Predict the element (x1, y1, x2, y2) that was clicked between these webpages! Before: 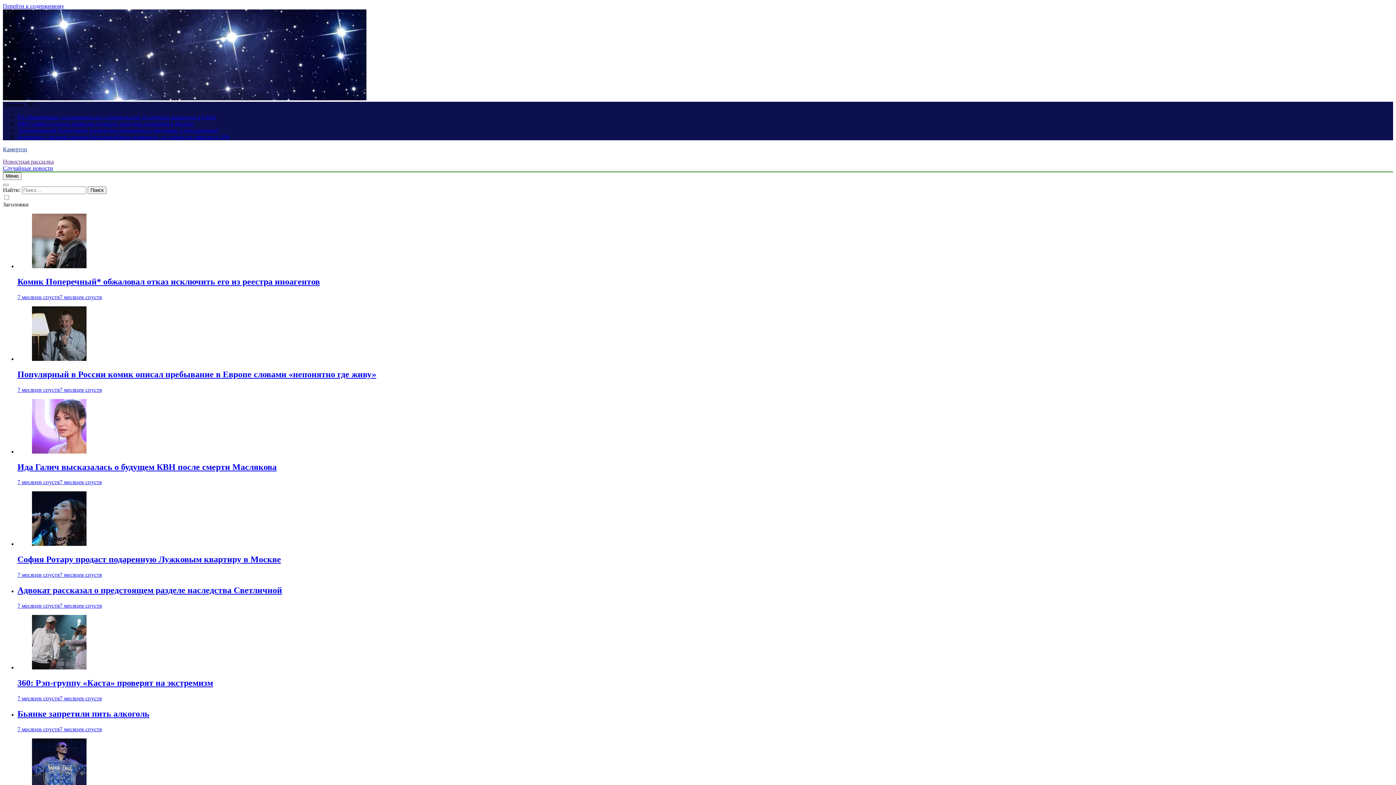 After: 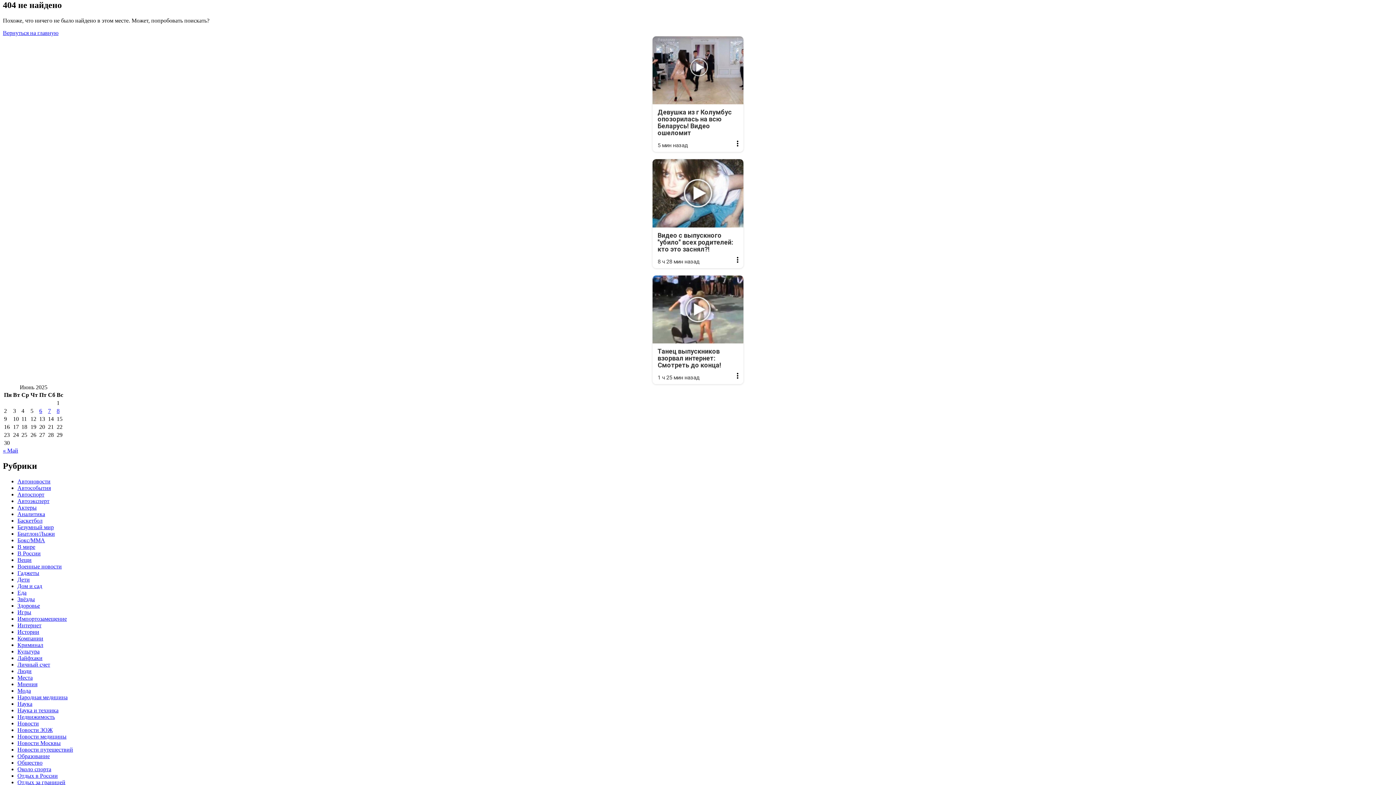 Action: label: Перейти к содержимому bbox: (2, 2, 64, 9)